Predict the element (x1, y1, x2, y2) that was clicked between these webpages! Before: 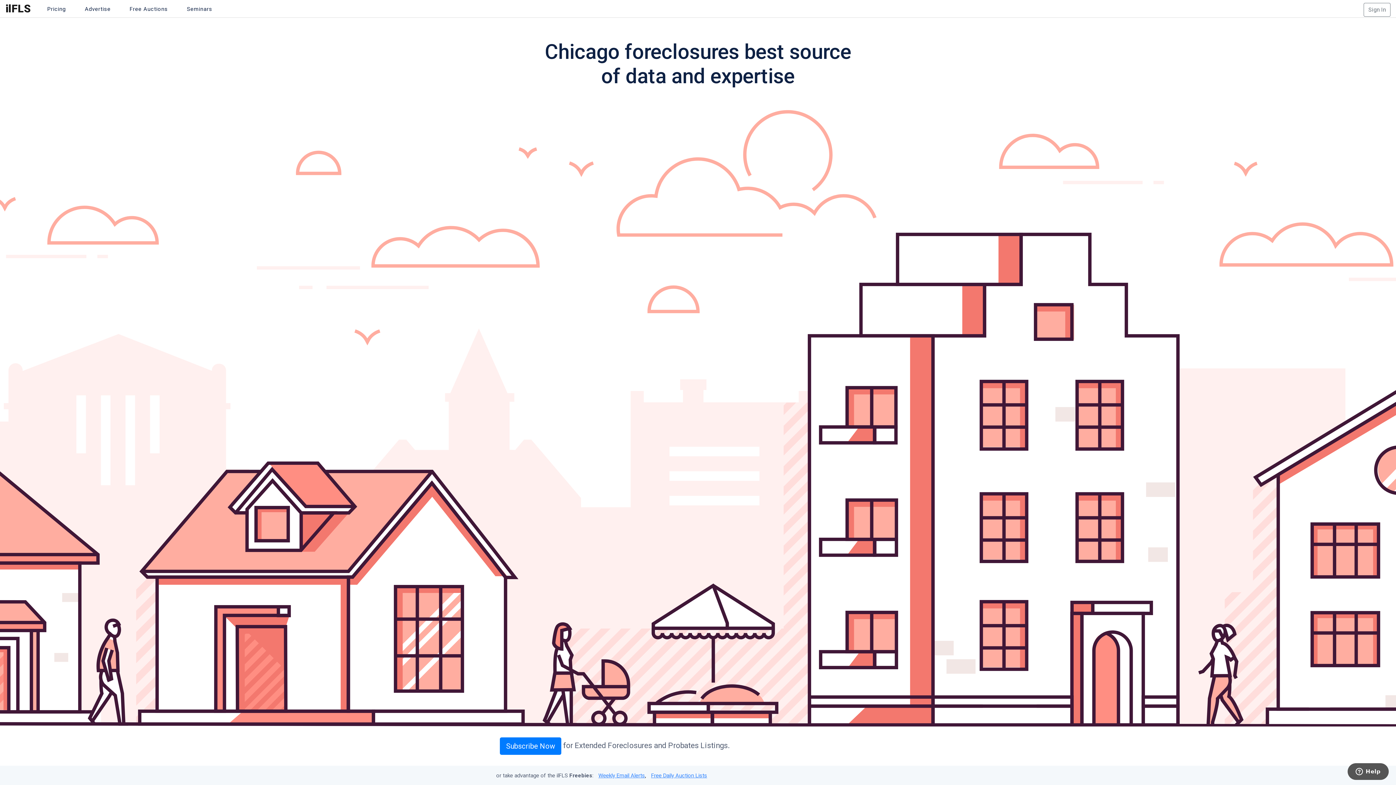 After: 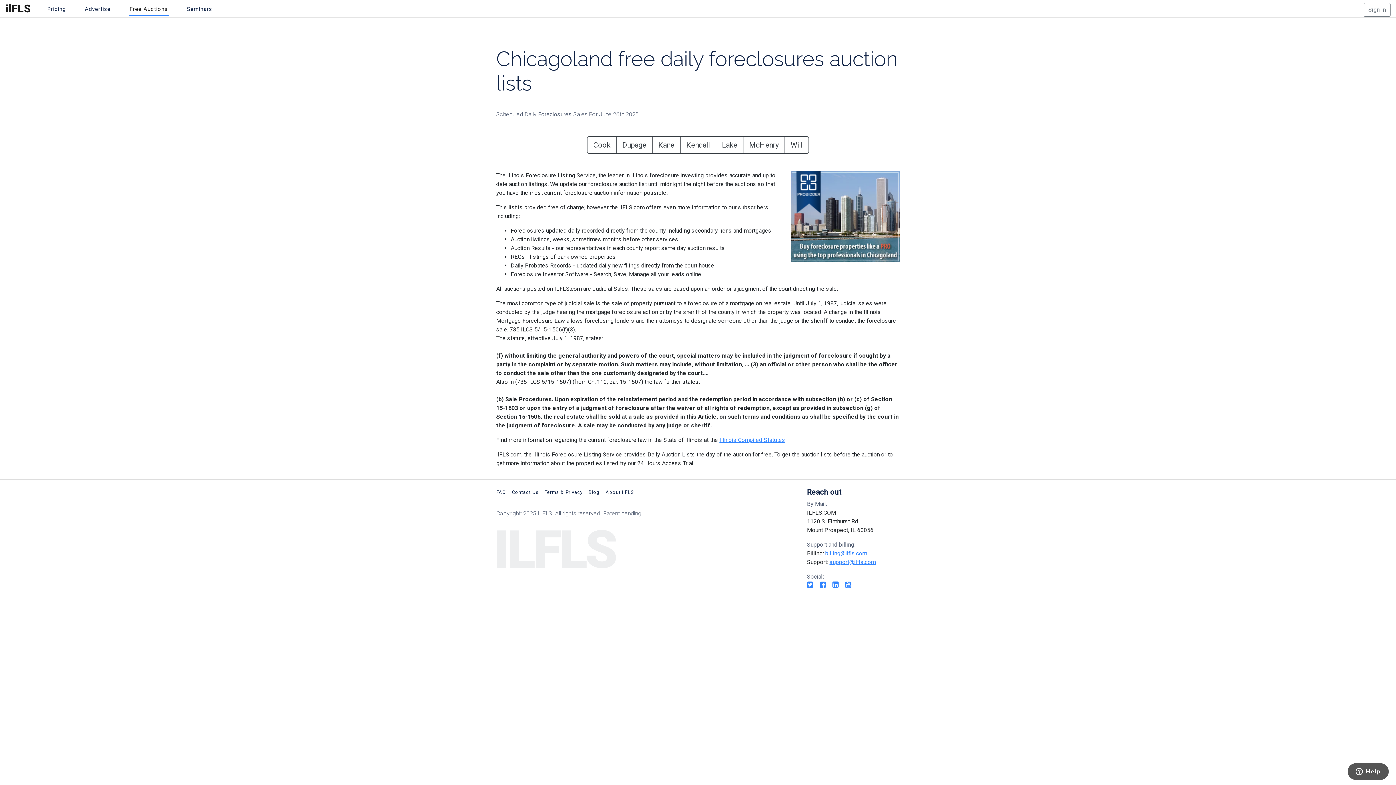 Action: bbox: (128, 2, 168, 16) label: Free Auctions